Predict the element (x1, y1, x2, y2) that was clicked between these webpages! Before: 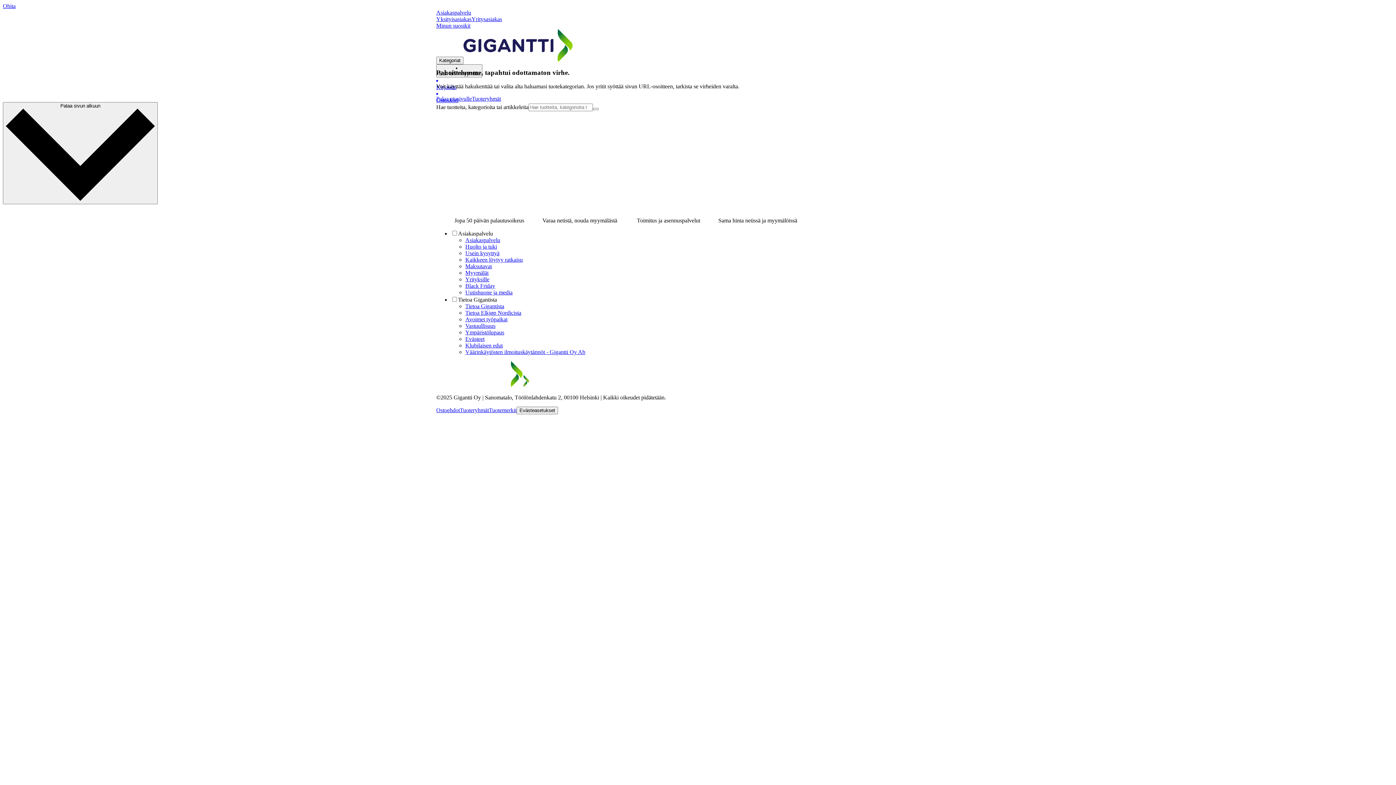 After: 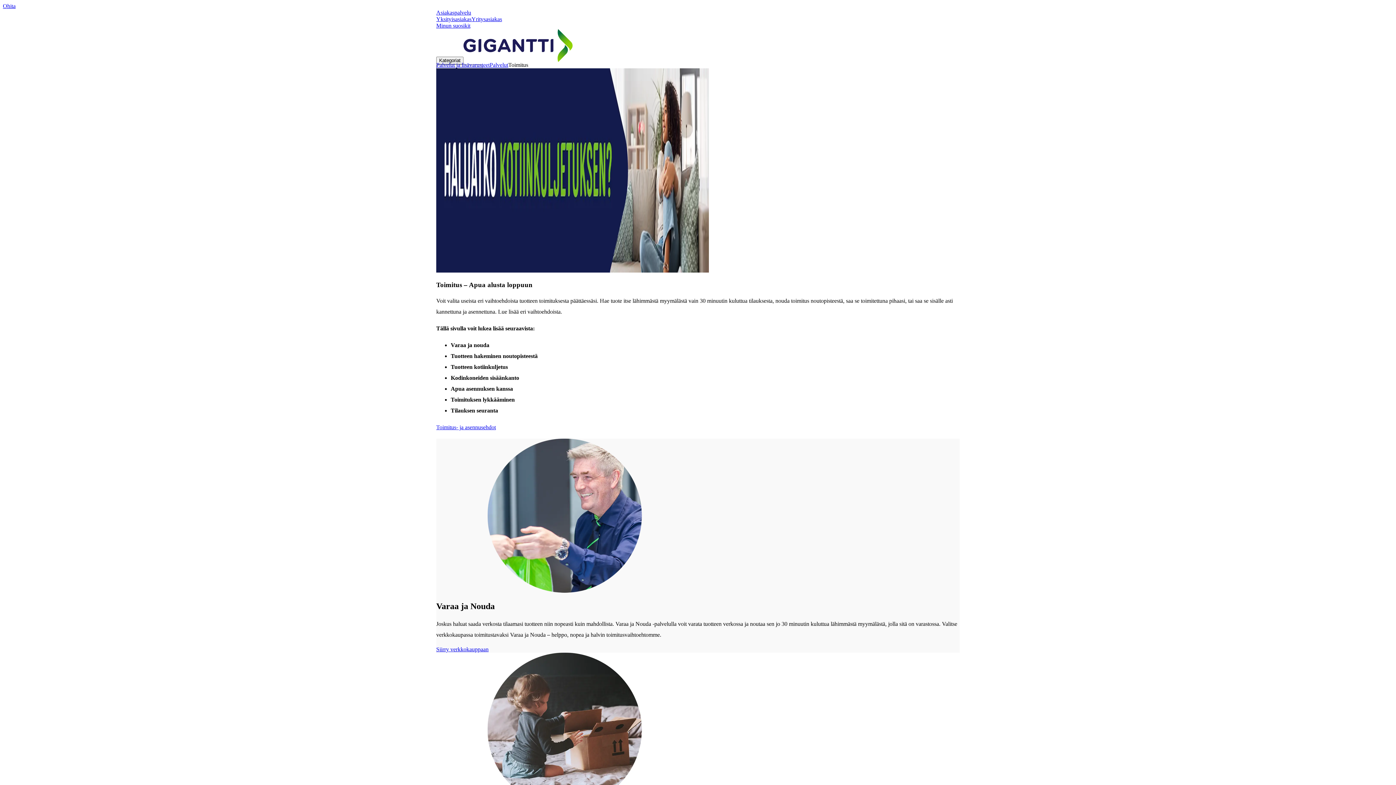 Action: bbox: (618, 217, 637, 223)